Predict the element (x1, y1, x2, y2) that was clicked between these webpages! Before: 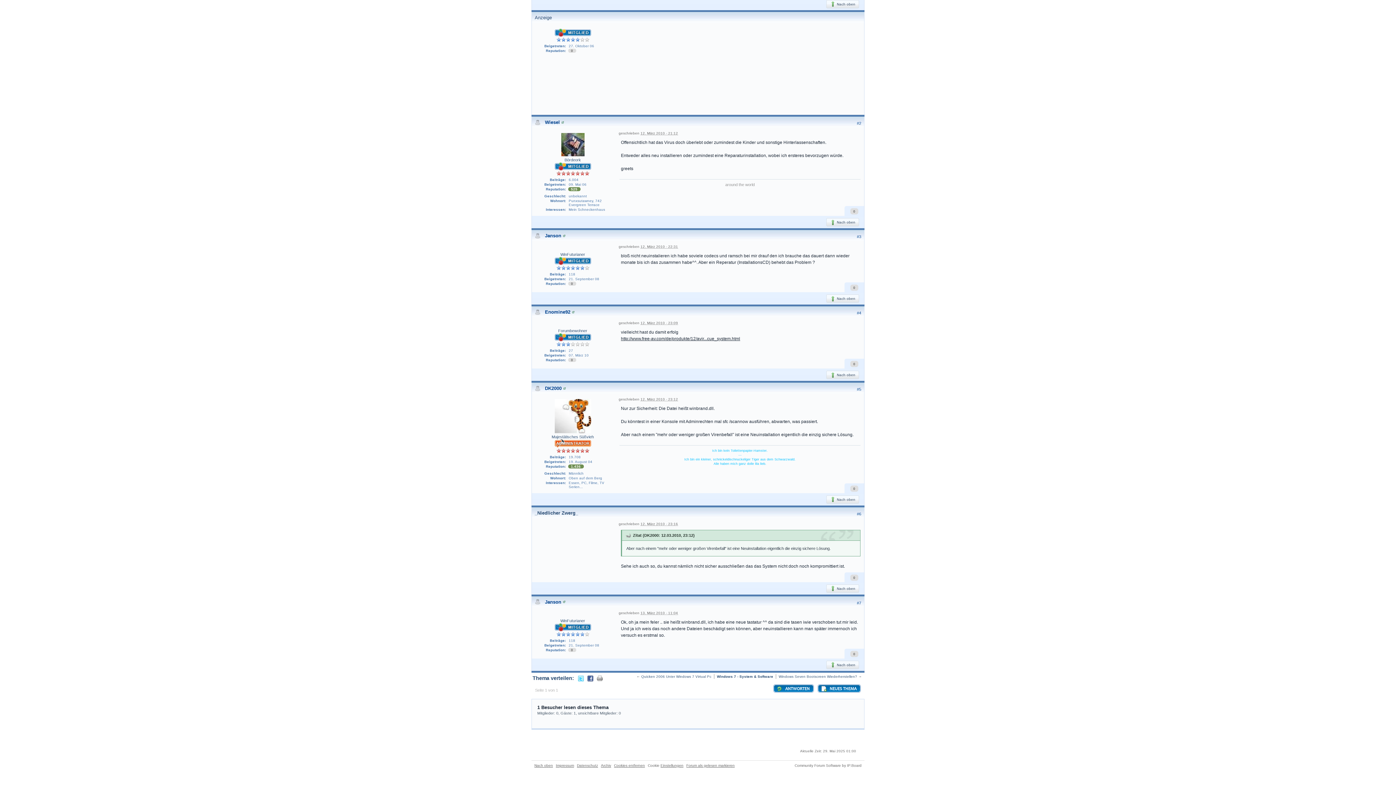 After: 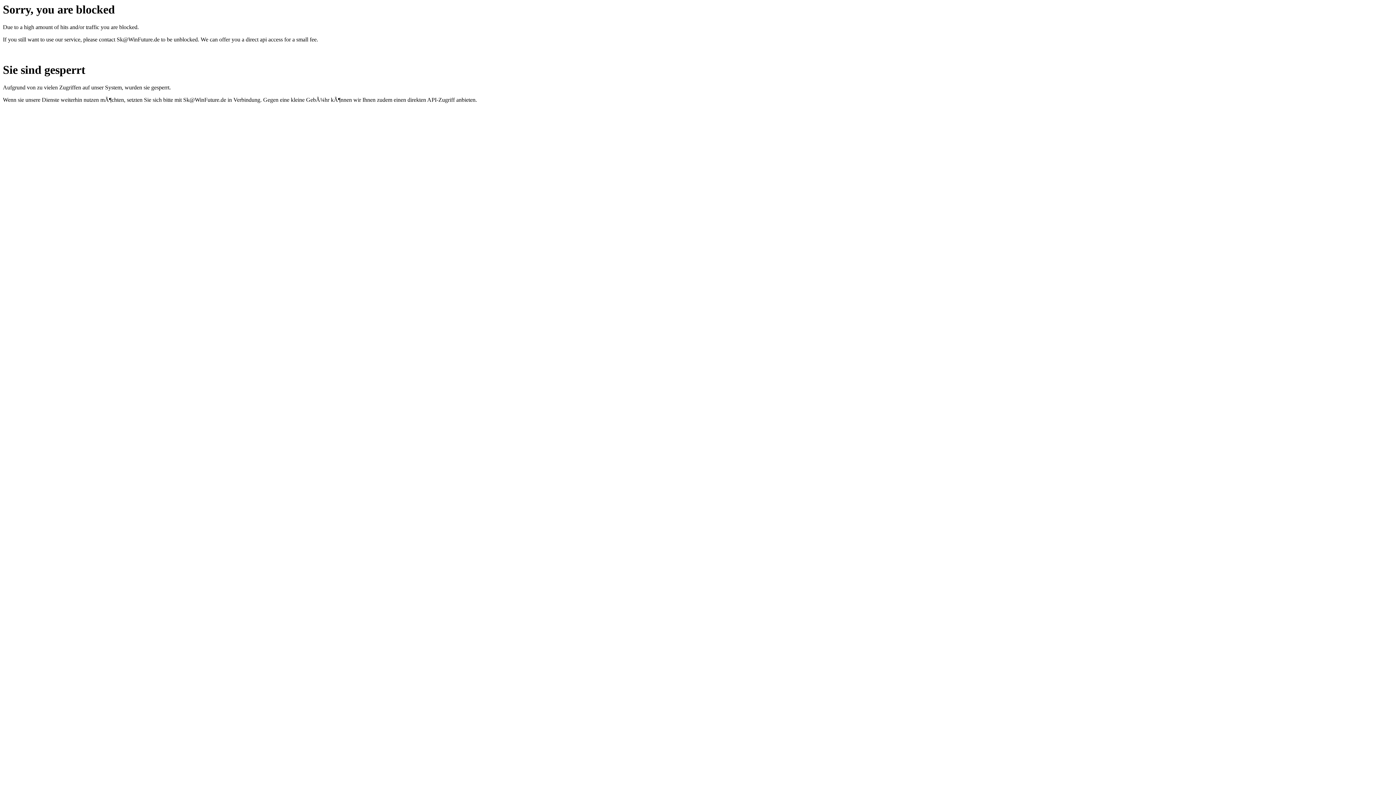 Action: label: 12. März 2010 - 23:16 bbox: (640, 522, 678, 526)